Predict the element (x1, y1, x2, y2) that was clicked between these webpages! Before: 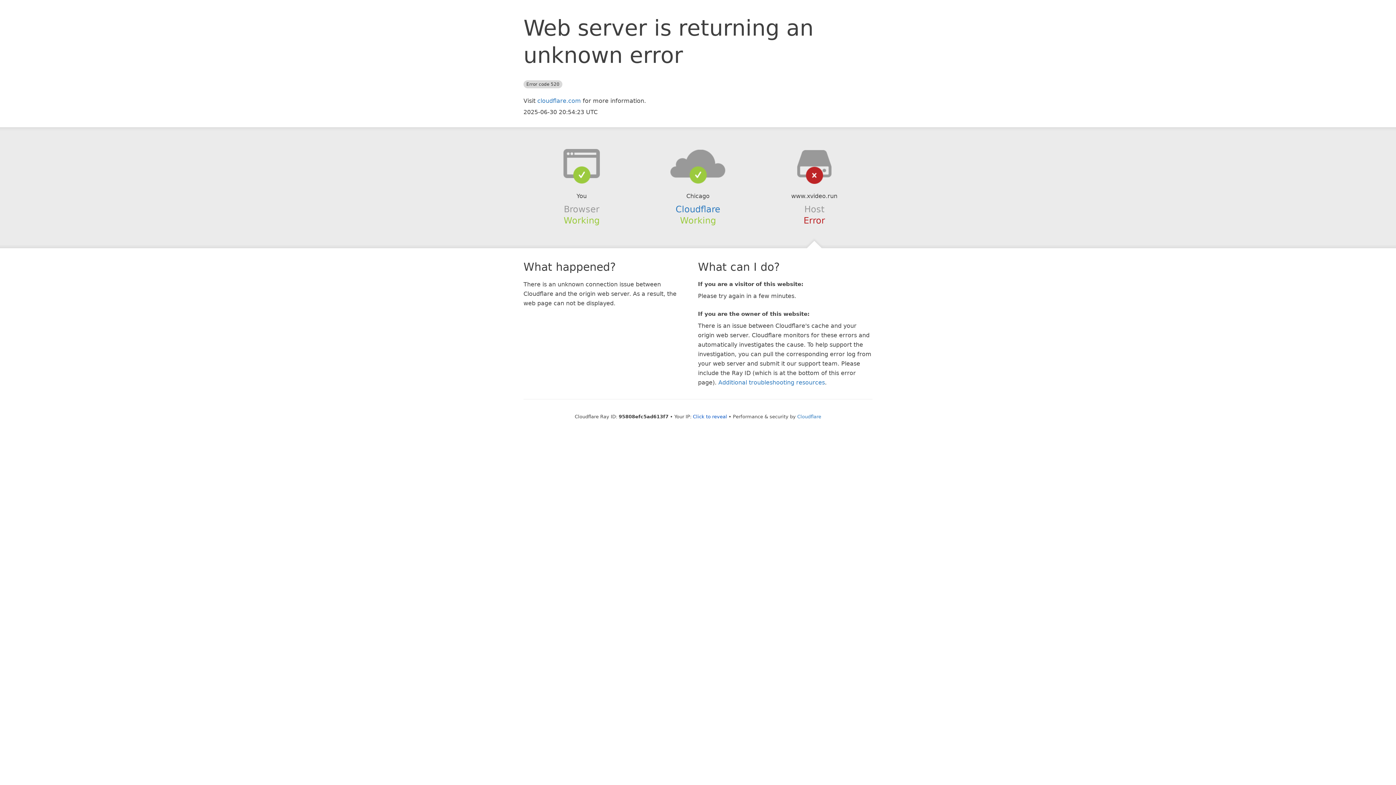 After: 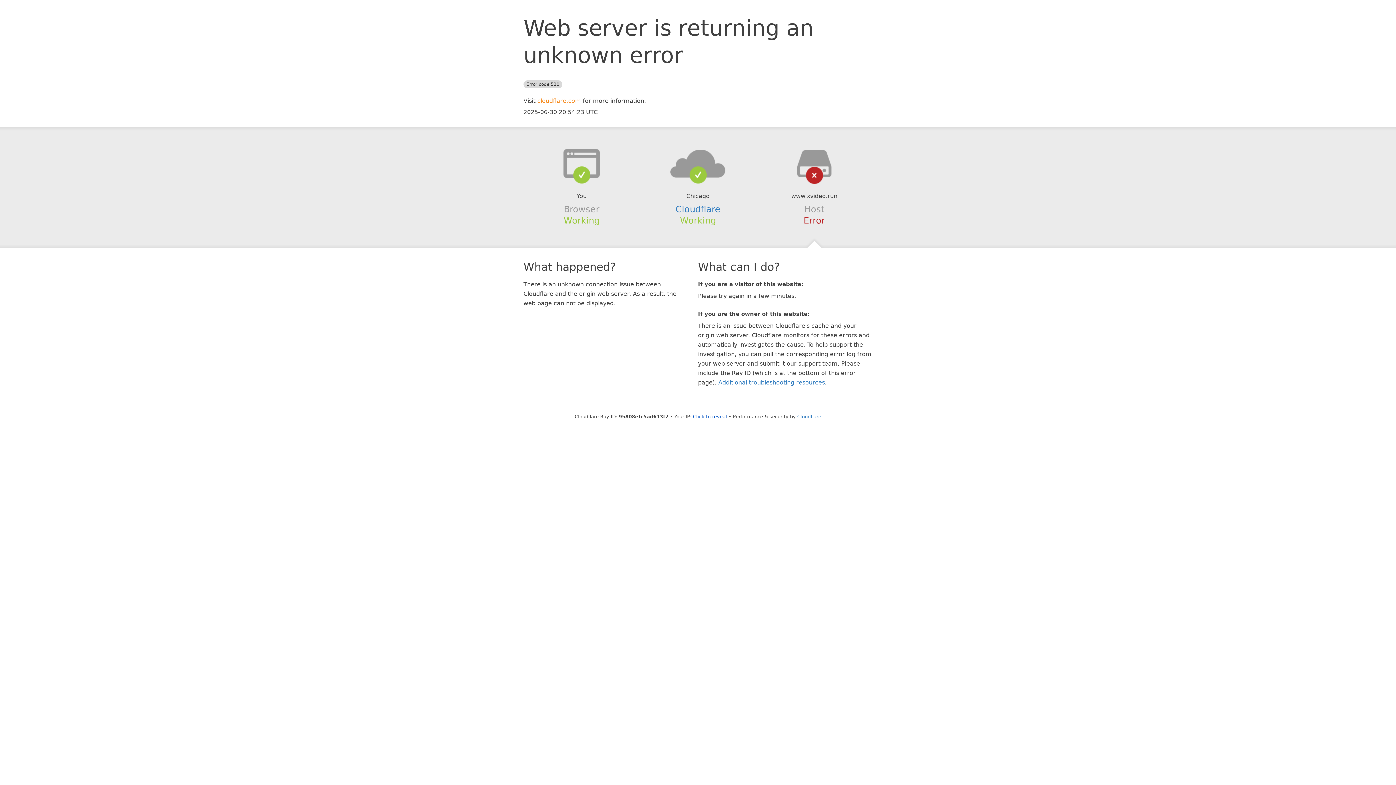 Action: label: cloudflare.com bbox: (537, 97, 581, 104)